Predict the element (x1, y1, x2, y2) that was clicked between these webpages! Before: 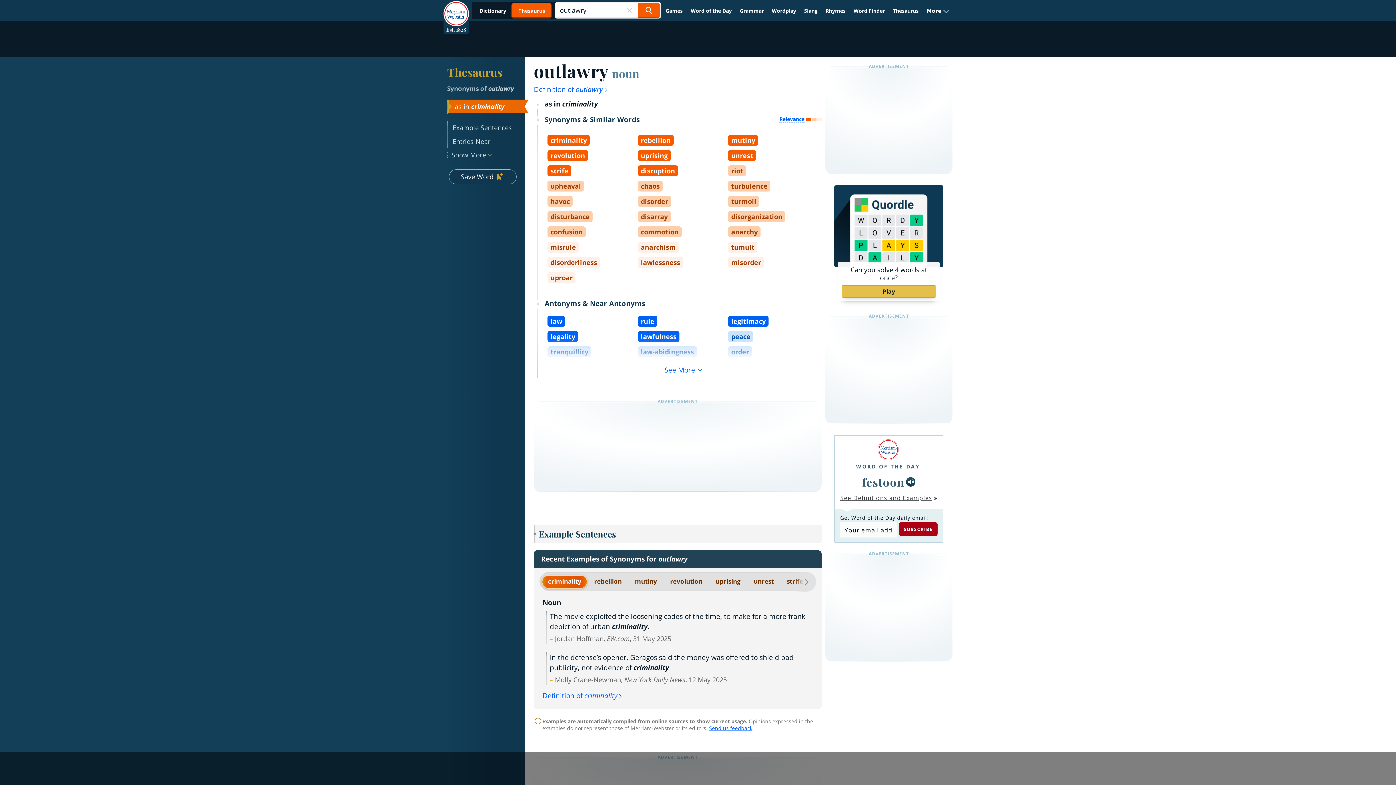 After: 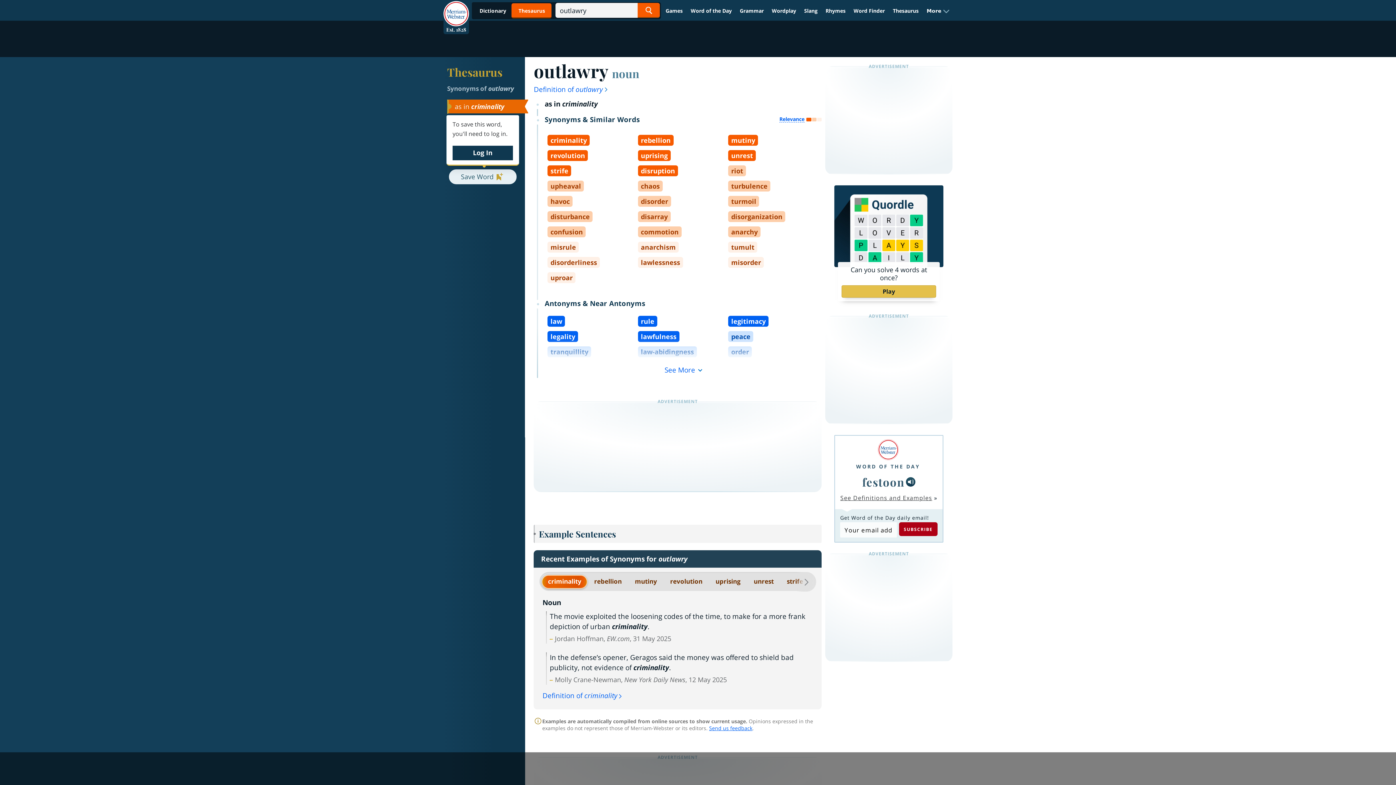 Action: label: Save Word bbox: (449, 169, 516, 184)